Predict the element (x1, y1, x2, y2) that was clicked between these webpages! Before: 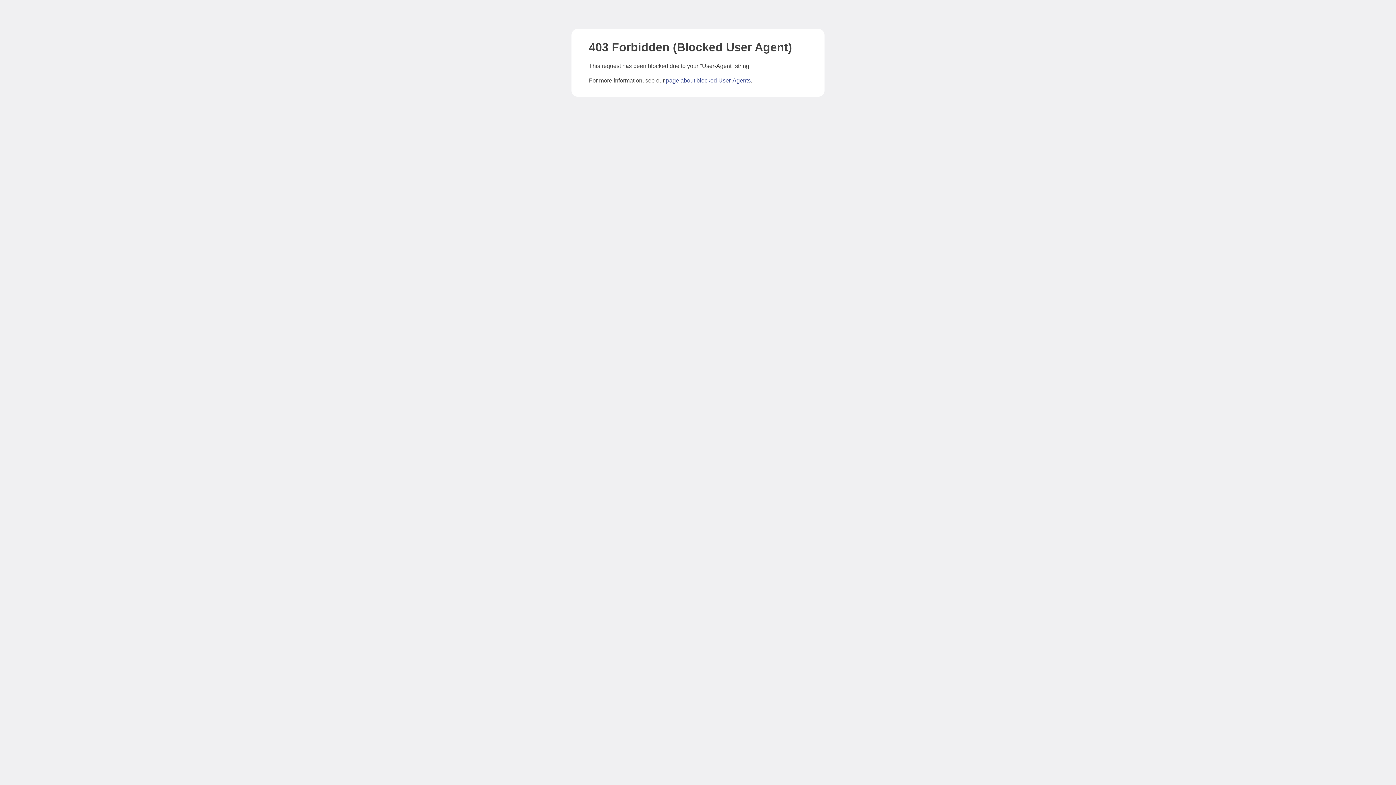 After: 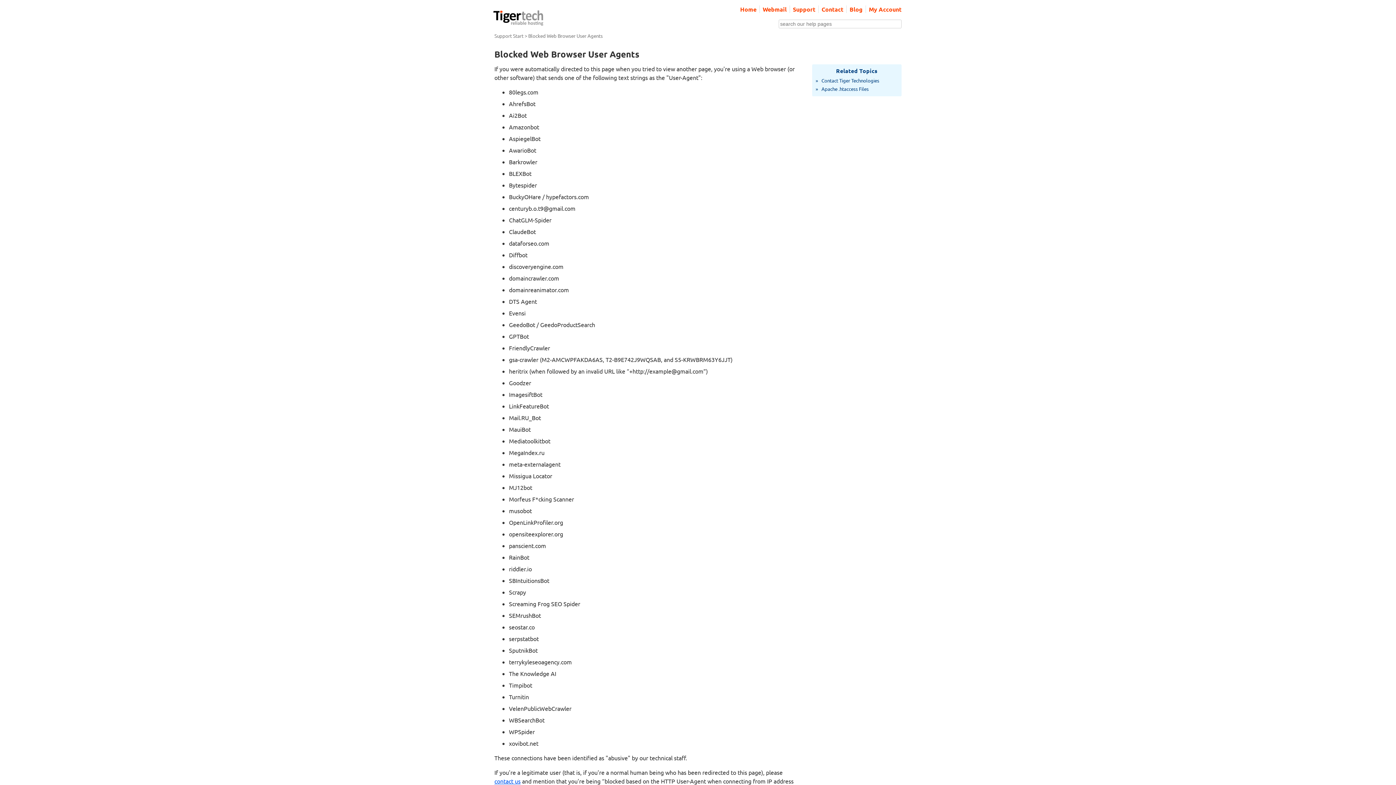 Action: bbox: (666, 77, 750, 83) label: page about blocked User-Agents